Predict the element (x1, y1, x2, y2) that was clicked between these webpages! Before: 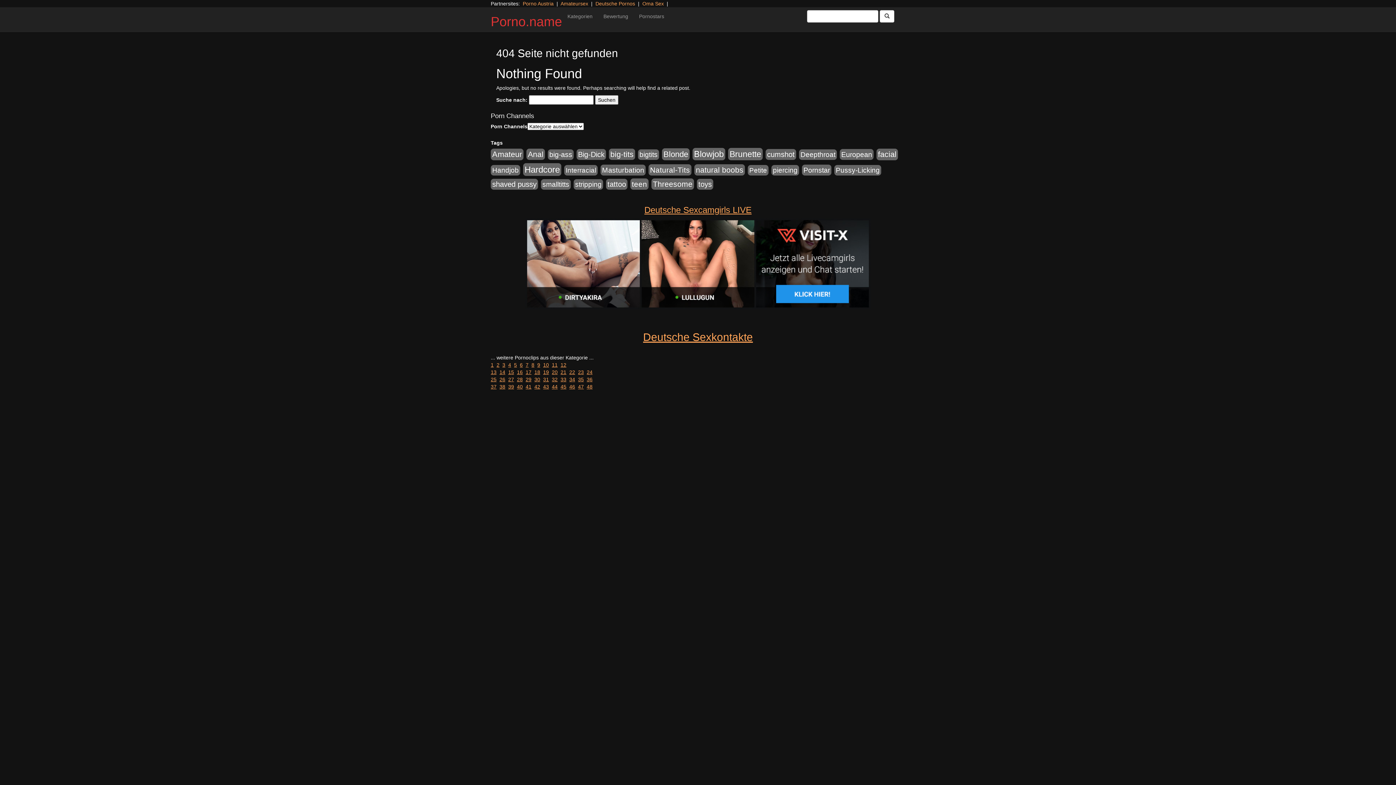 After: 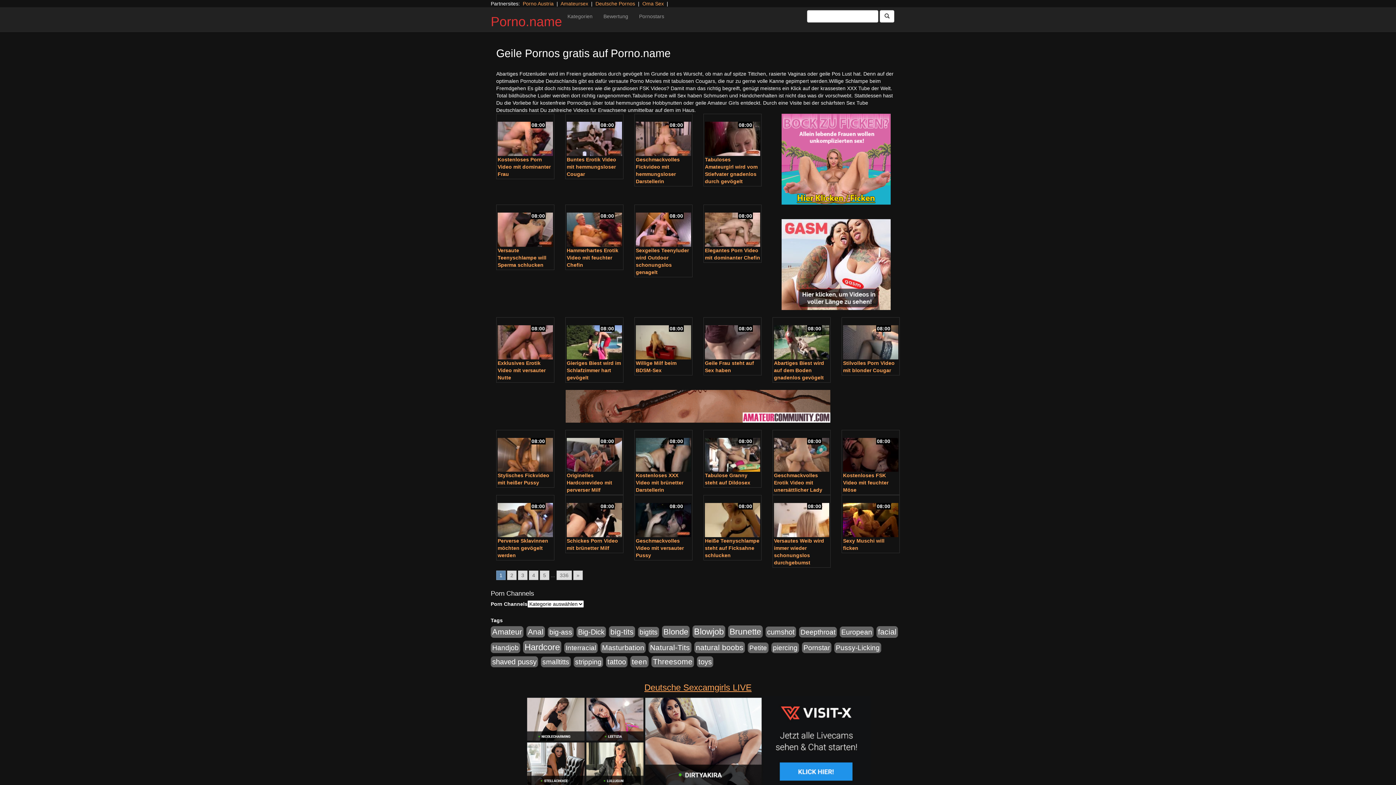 Action: label: Submit Button bbox: (880, 10, 894, 22)